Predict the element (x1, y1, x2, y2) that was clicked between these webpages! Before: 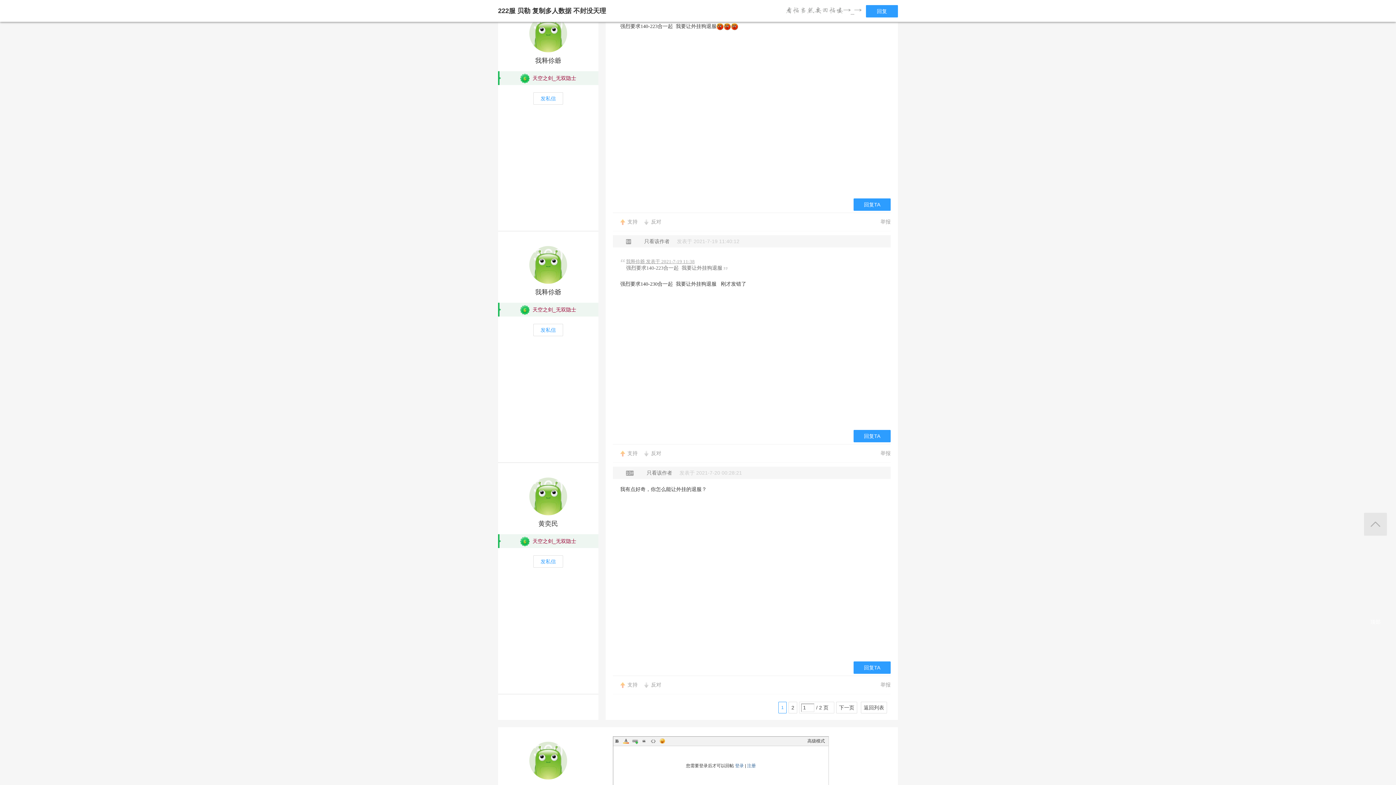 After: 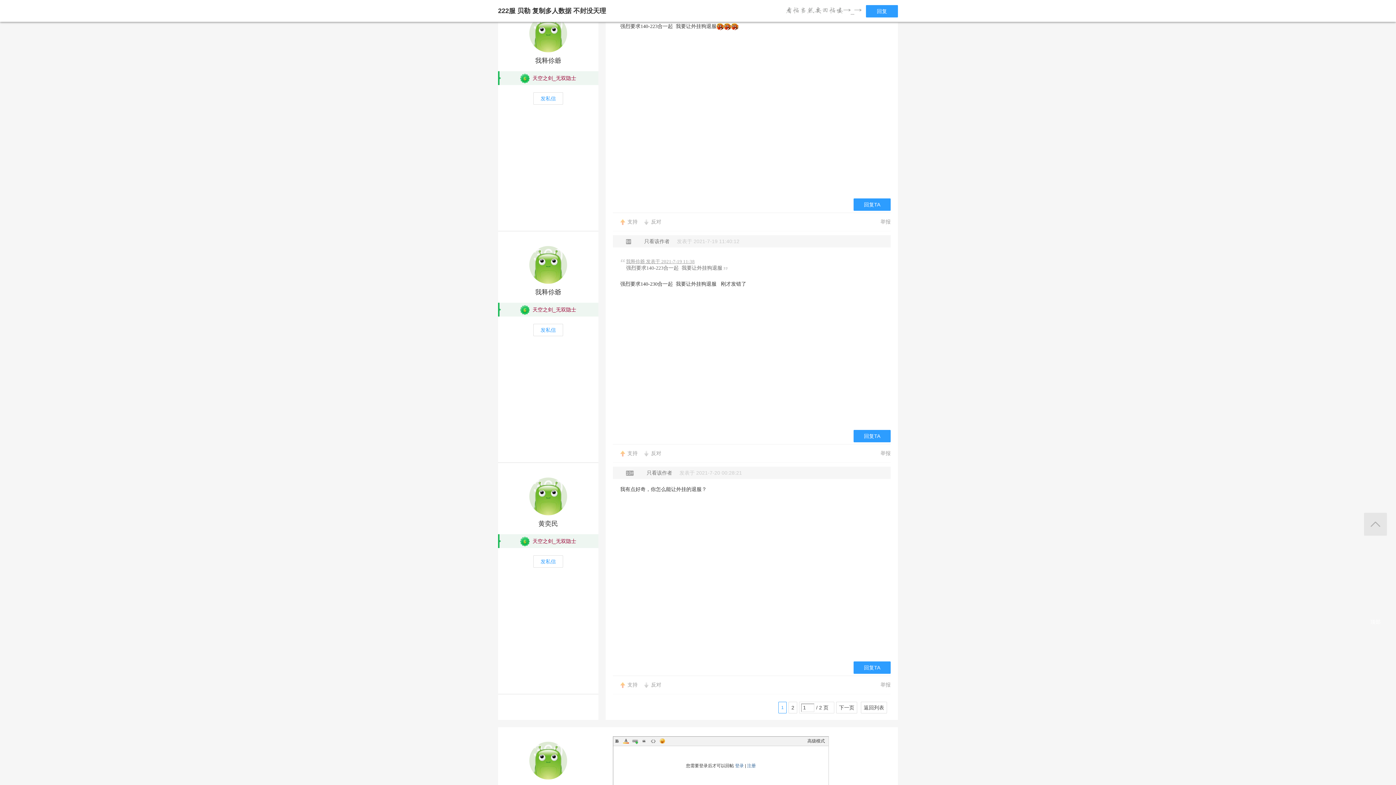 Action: label: B bbox: (613, 737, 620, 745)